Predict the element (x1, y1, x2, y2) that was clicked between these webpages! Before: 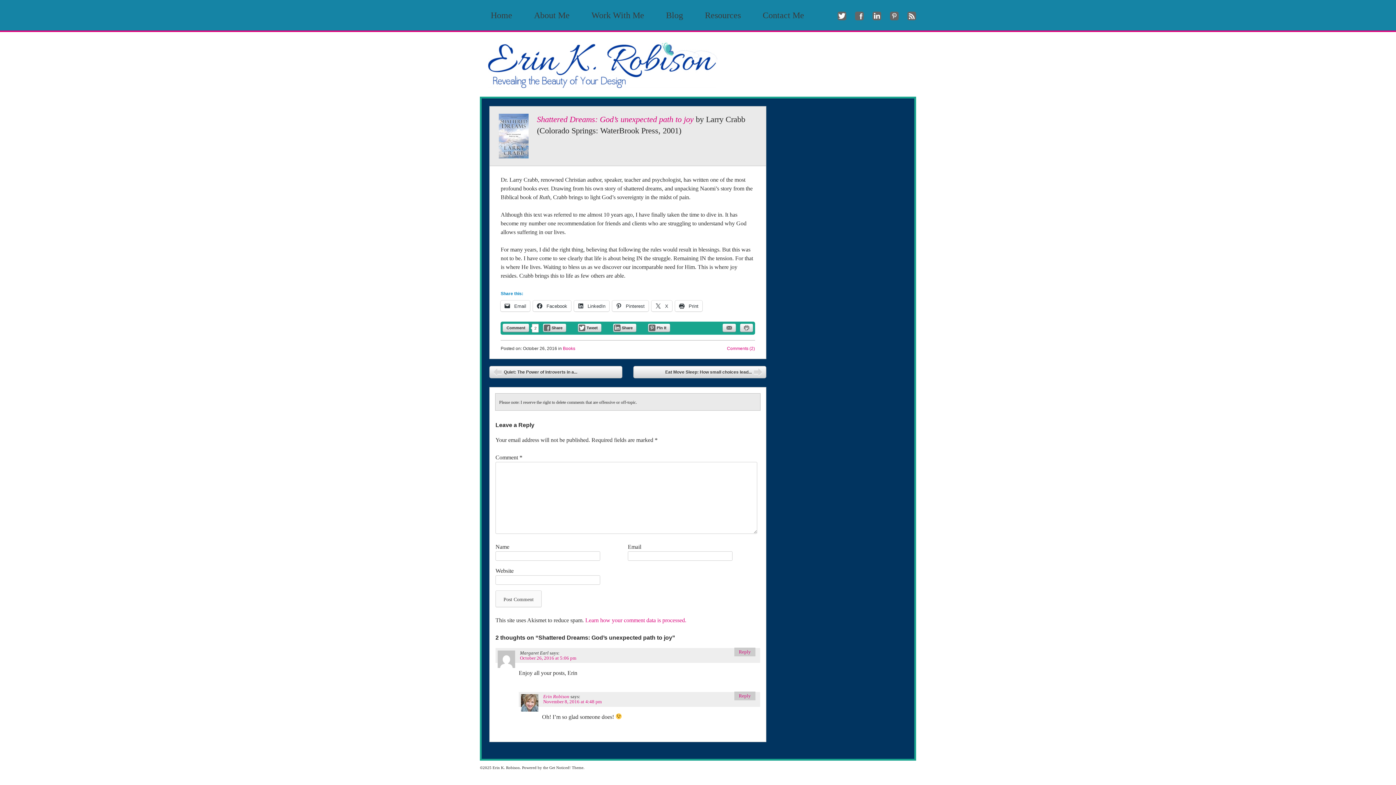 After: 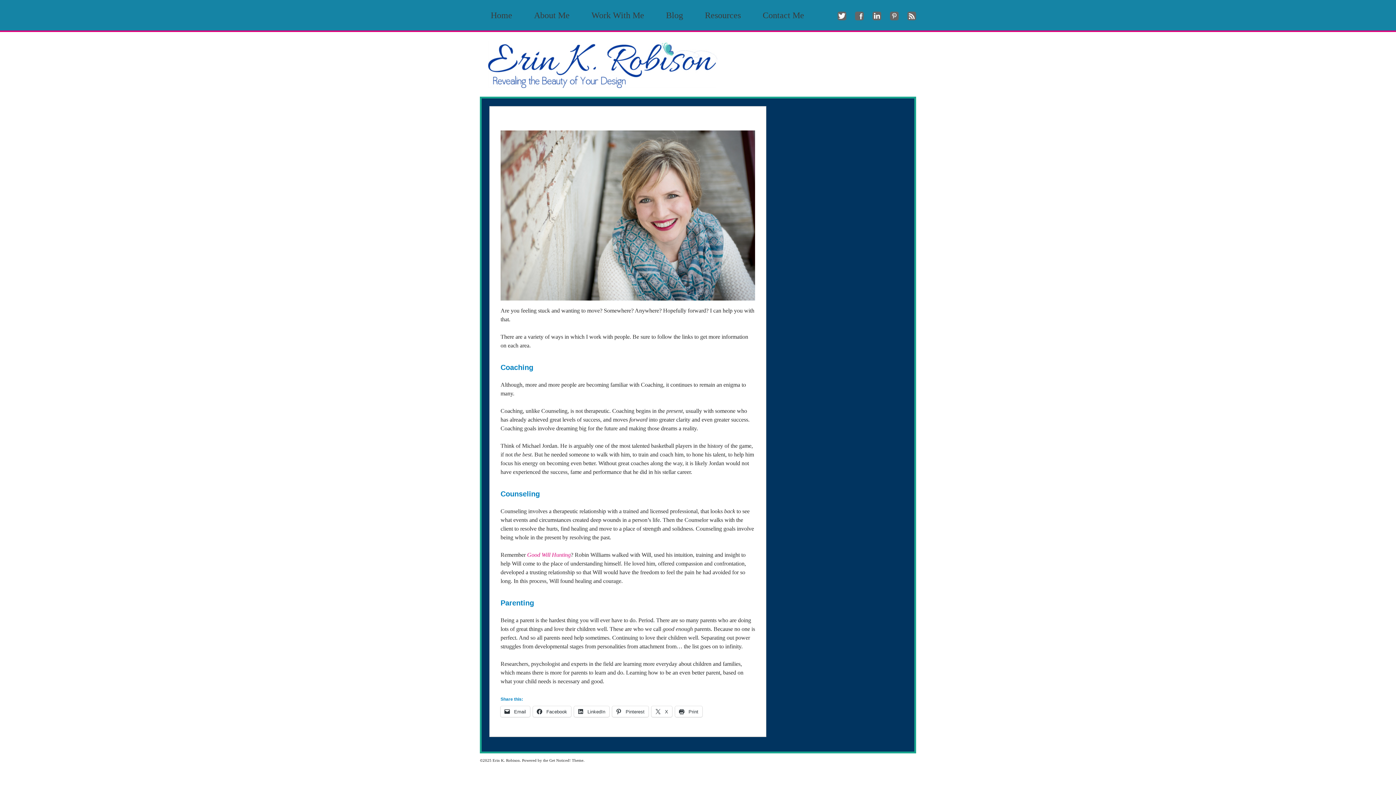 Action: label: Work With Me bbox: (580, 0, 655, 30)